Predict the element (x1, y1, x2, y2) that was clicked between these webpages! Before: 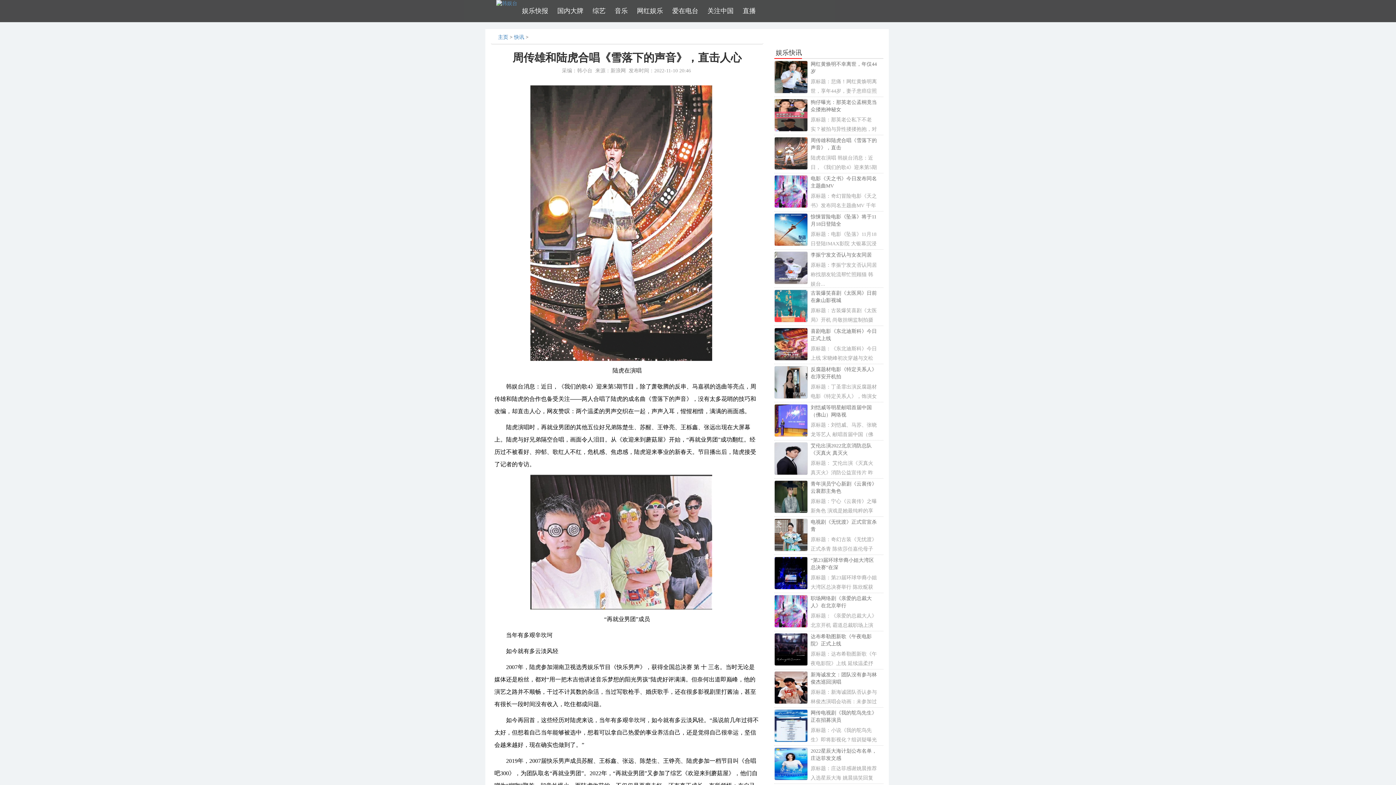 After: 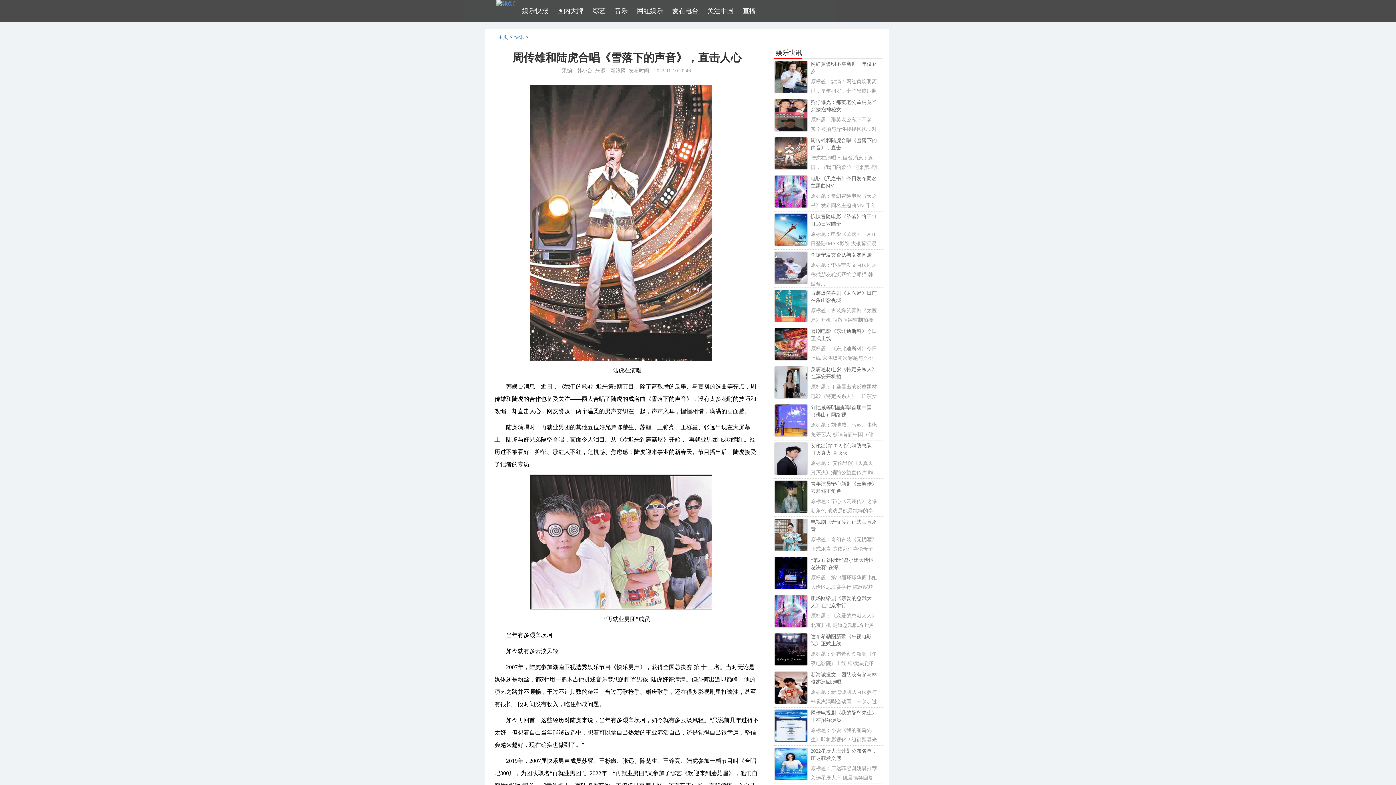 Action: bbox: (774, 150, 808, 155)